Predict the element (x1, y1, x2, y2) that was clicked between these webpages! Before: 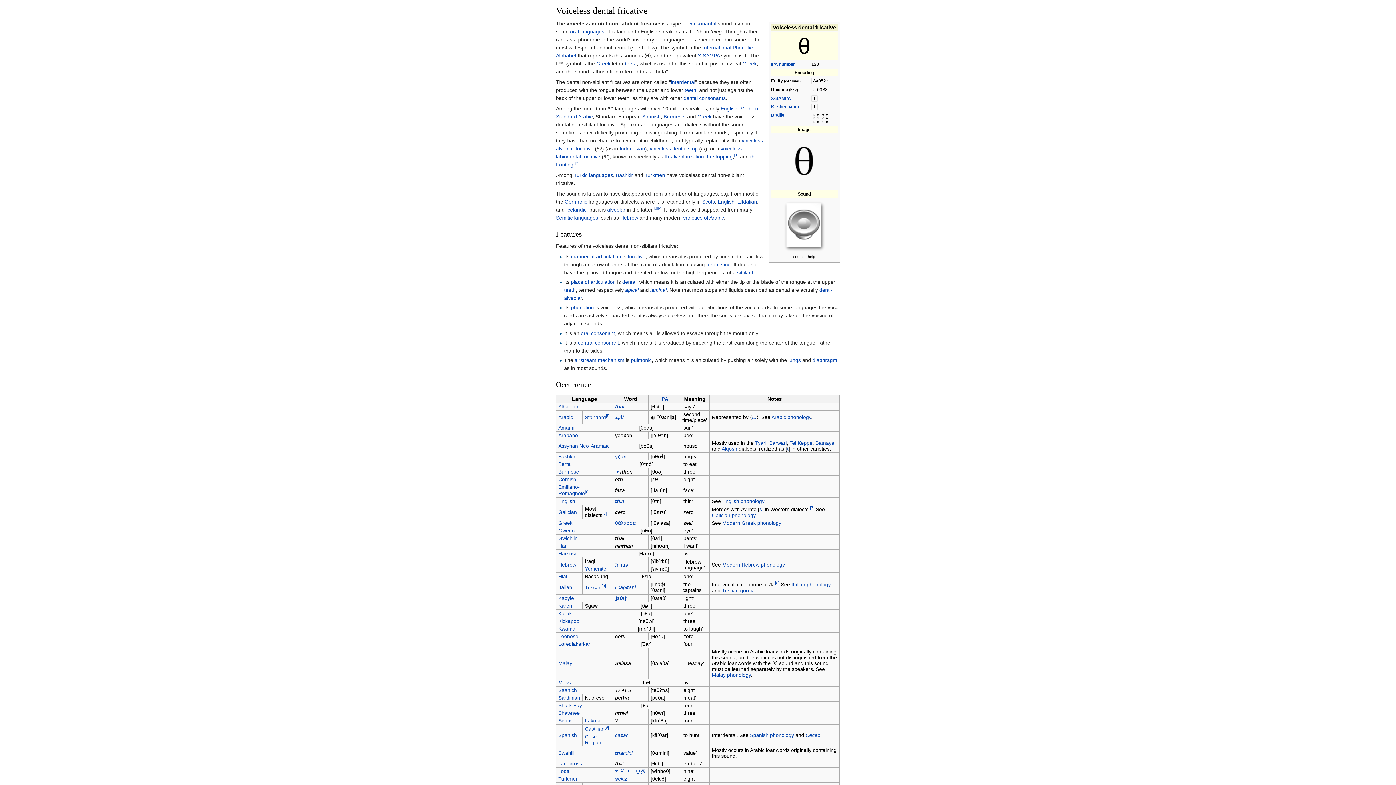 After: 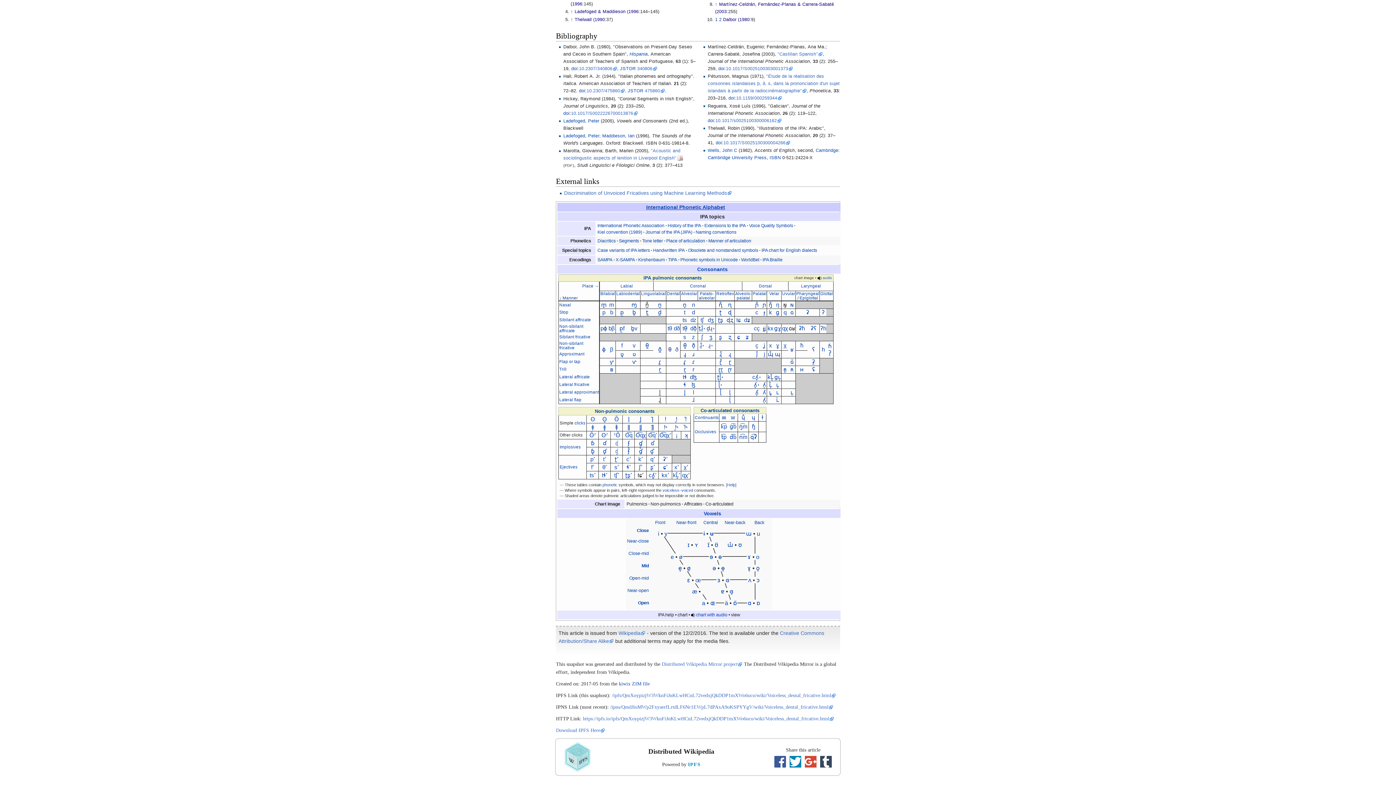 Action: bbox: (658, 205, 662, 210) label: [4]